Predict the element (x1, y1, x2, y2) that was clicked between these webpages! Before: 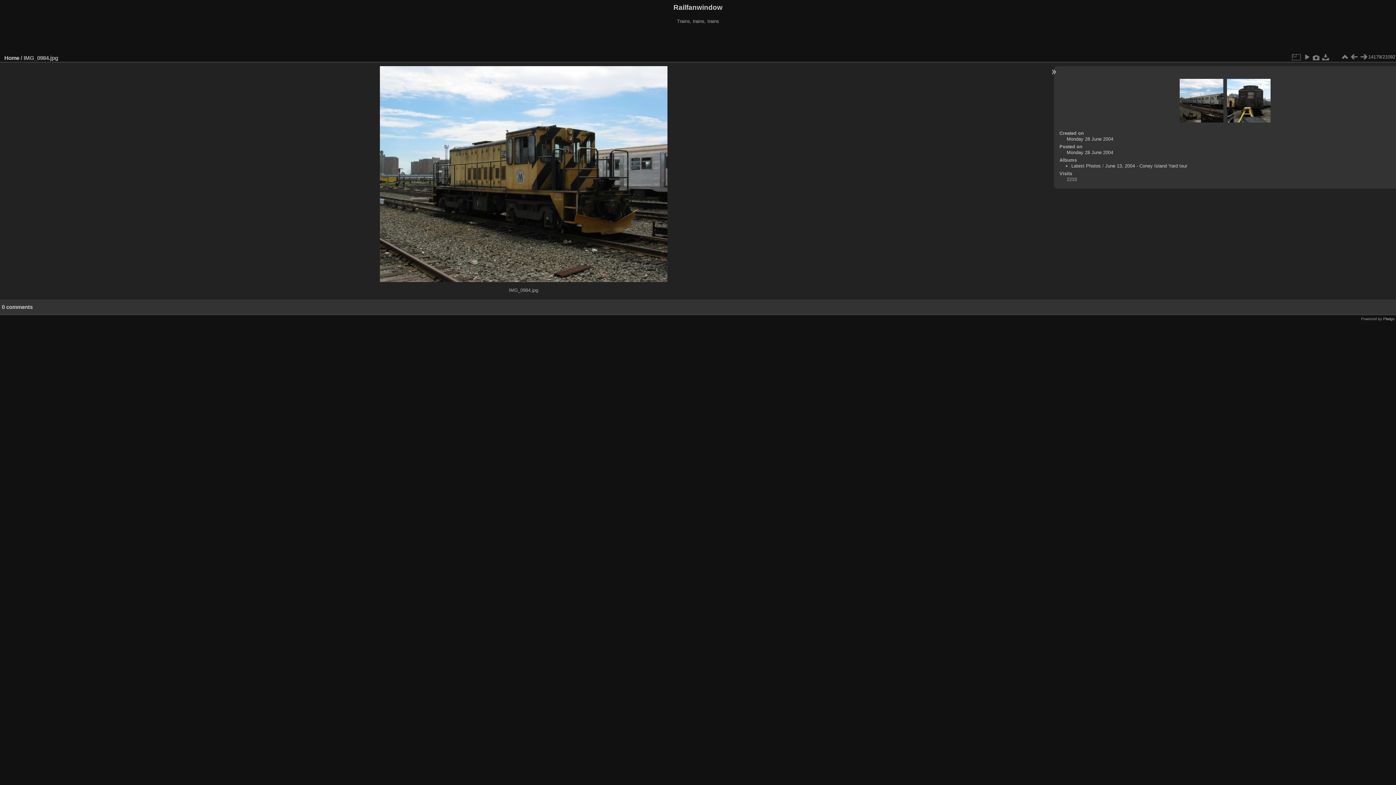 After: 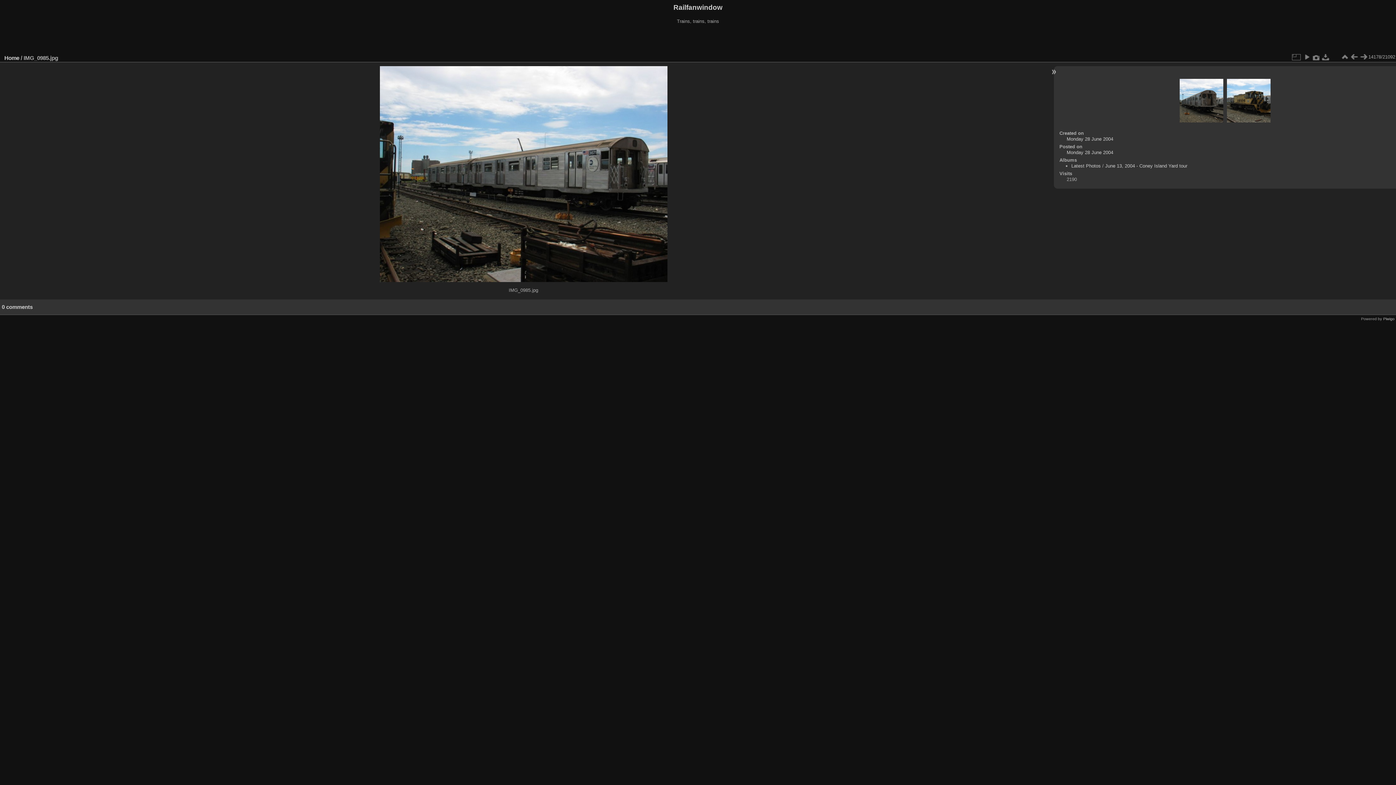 Action: bbox: (1349, 52, 1359, 61)